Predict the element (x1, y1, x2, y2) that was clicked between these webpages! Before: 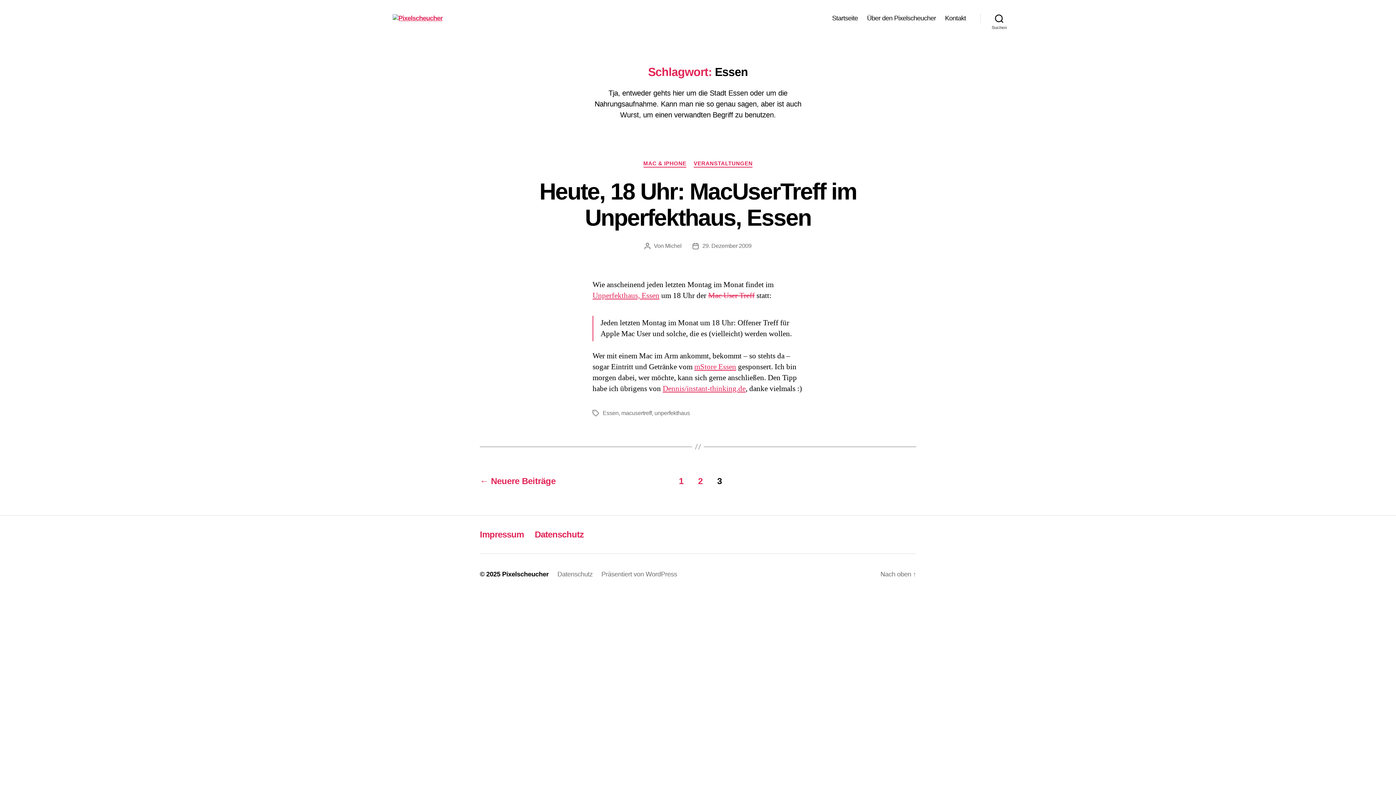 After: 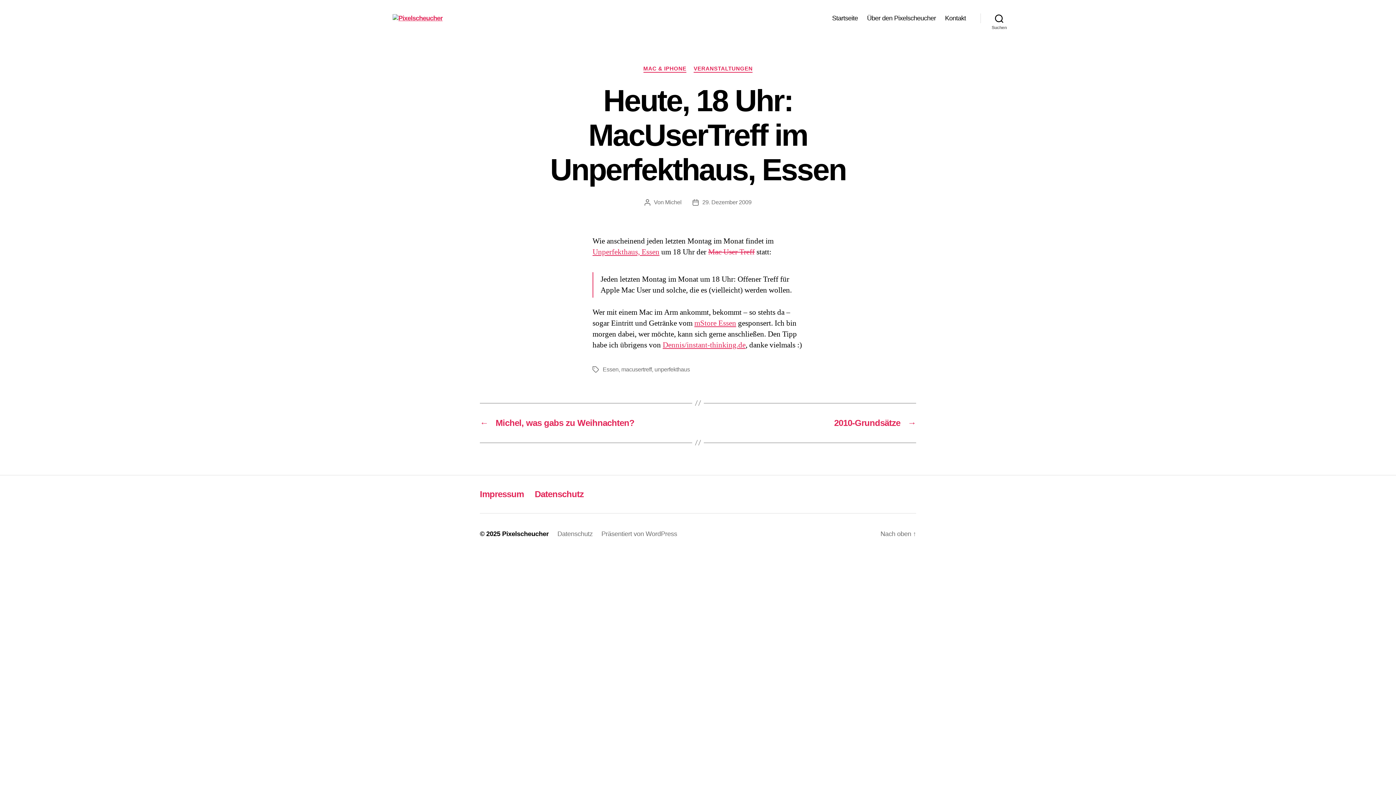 Action: label: Heute, 18 Uhr: MacUserTreff im Unperfekthaus, Essen bbox: (539, 178, 856, 230)